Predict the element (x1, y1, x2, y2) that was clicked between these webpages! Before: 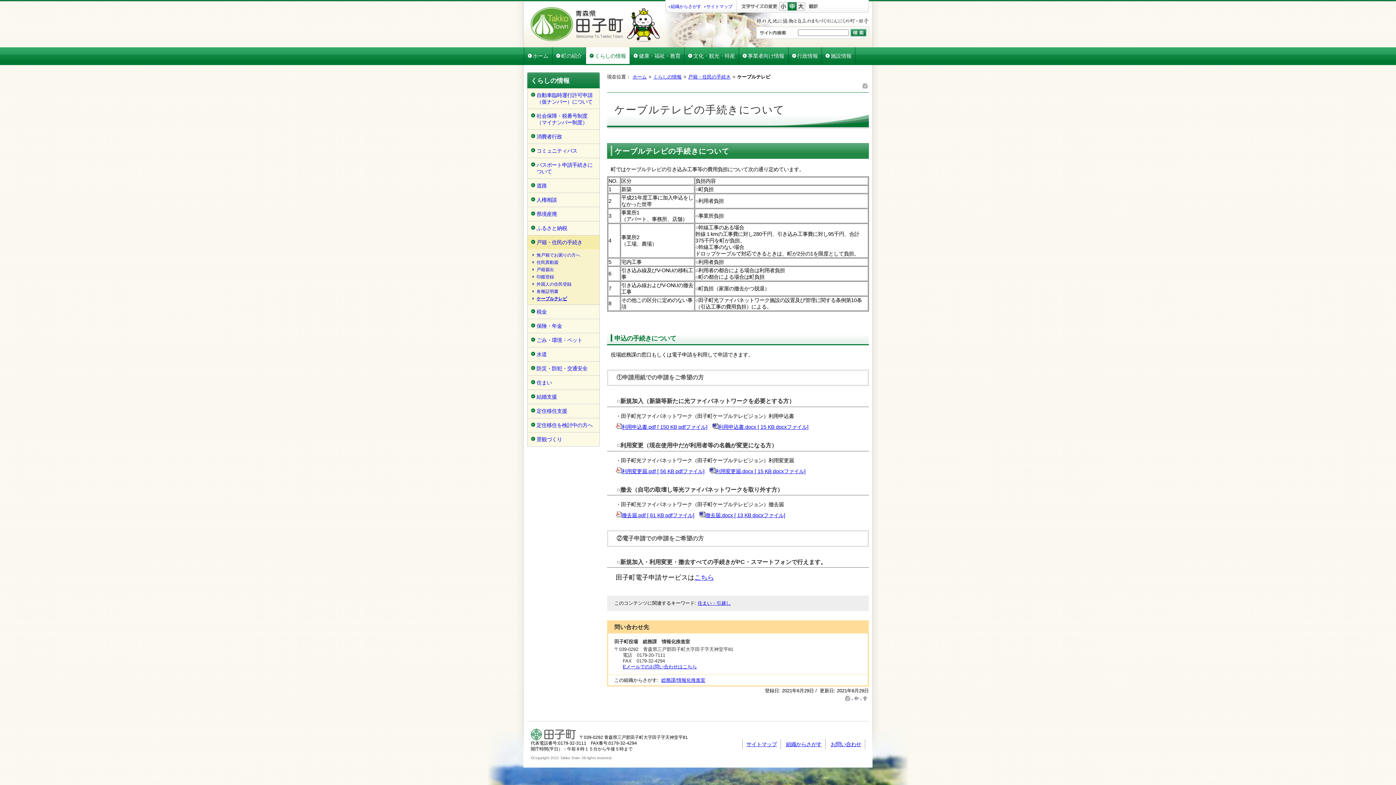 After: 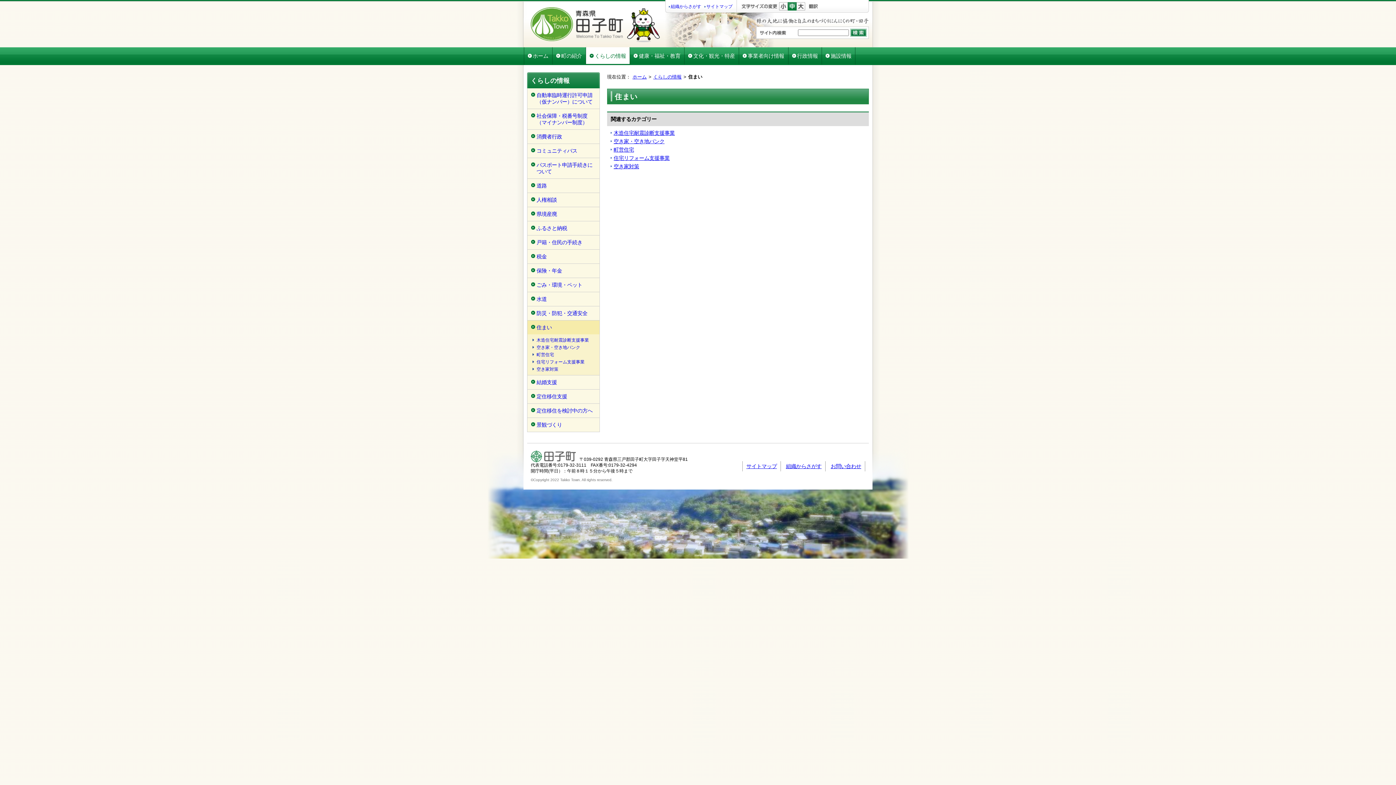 Action: bbox: (527, 375, 599, 389) label: 住まい